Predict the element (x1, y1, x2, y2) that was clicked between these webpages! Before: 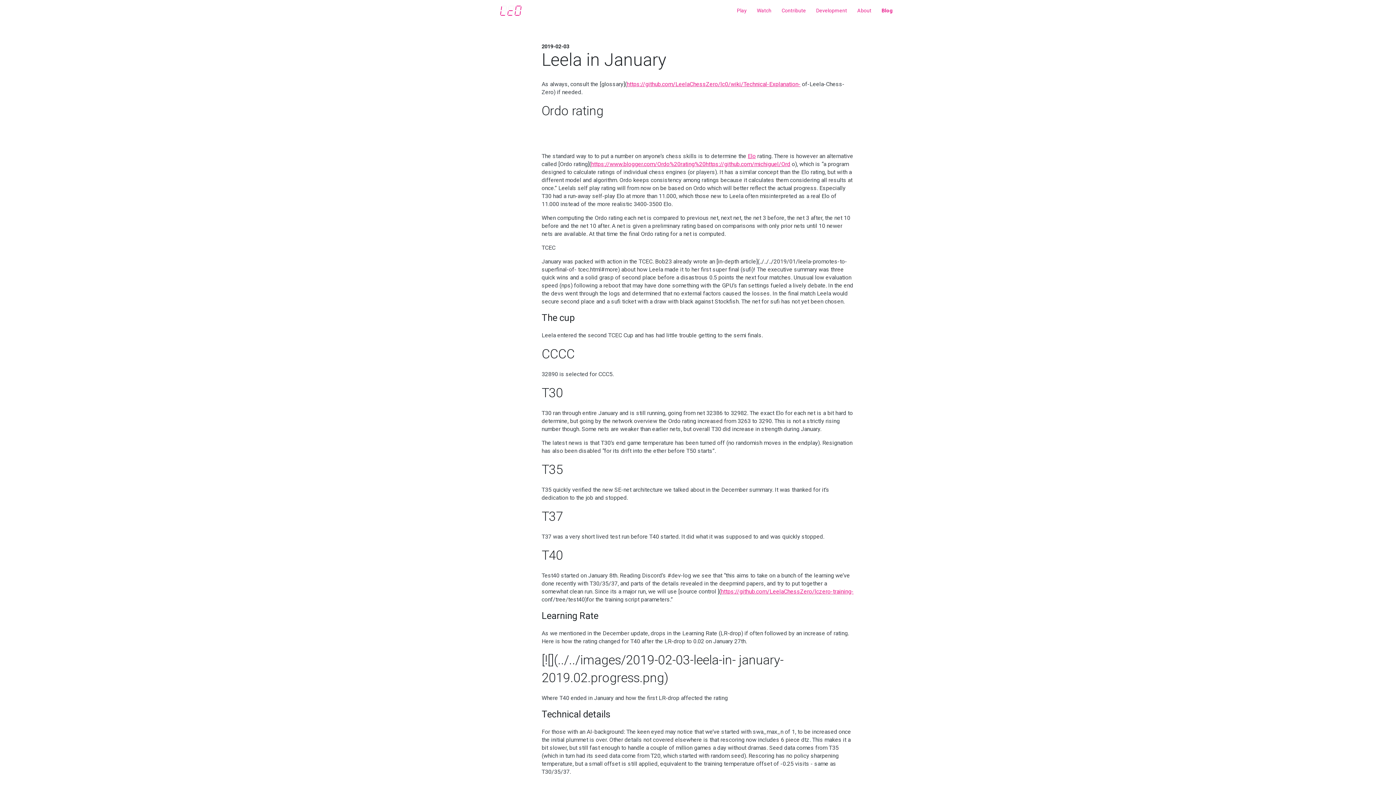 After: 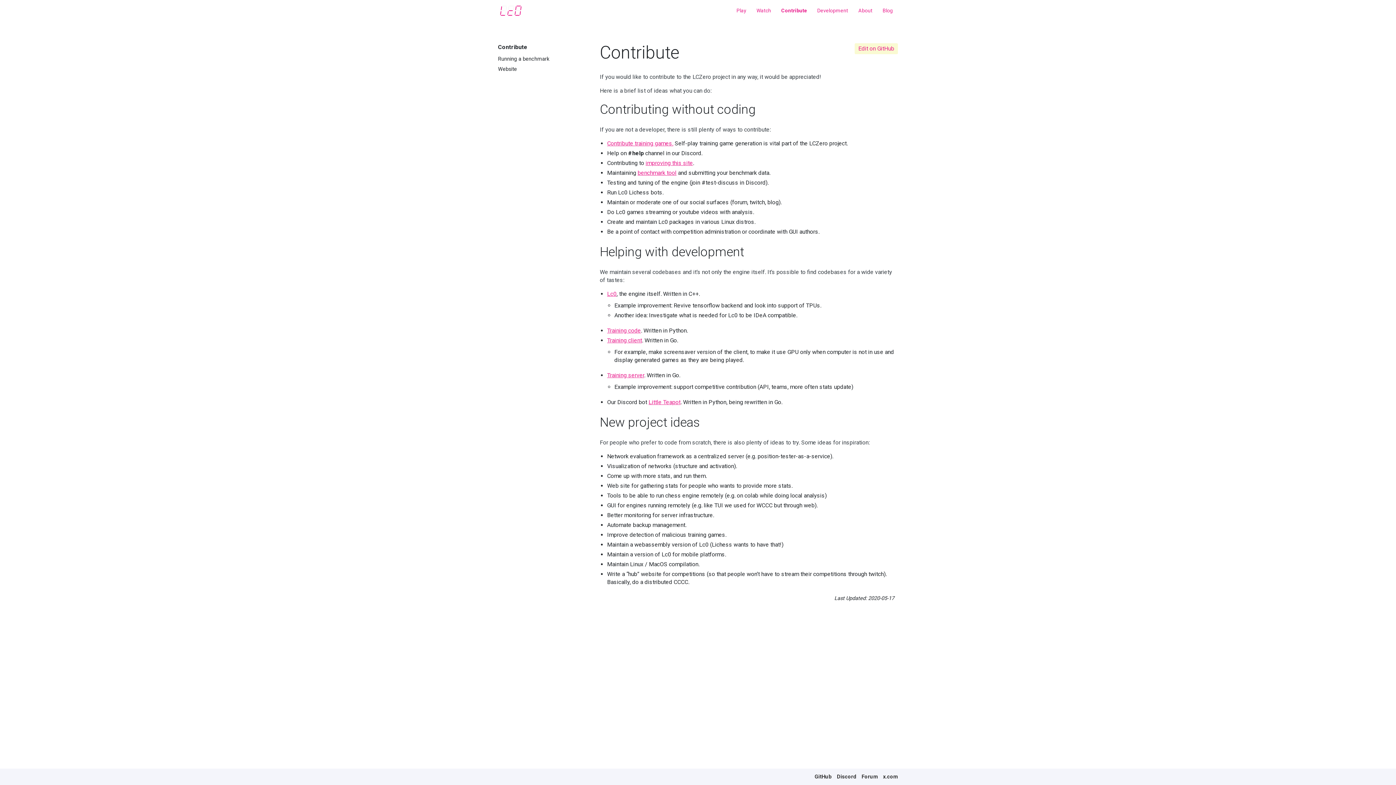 Action: bbox: (776, 3, 811, 17) label: Contribute